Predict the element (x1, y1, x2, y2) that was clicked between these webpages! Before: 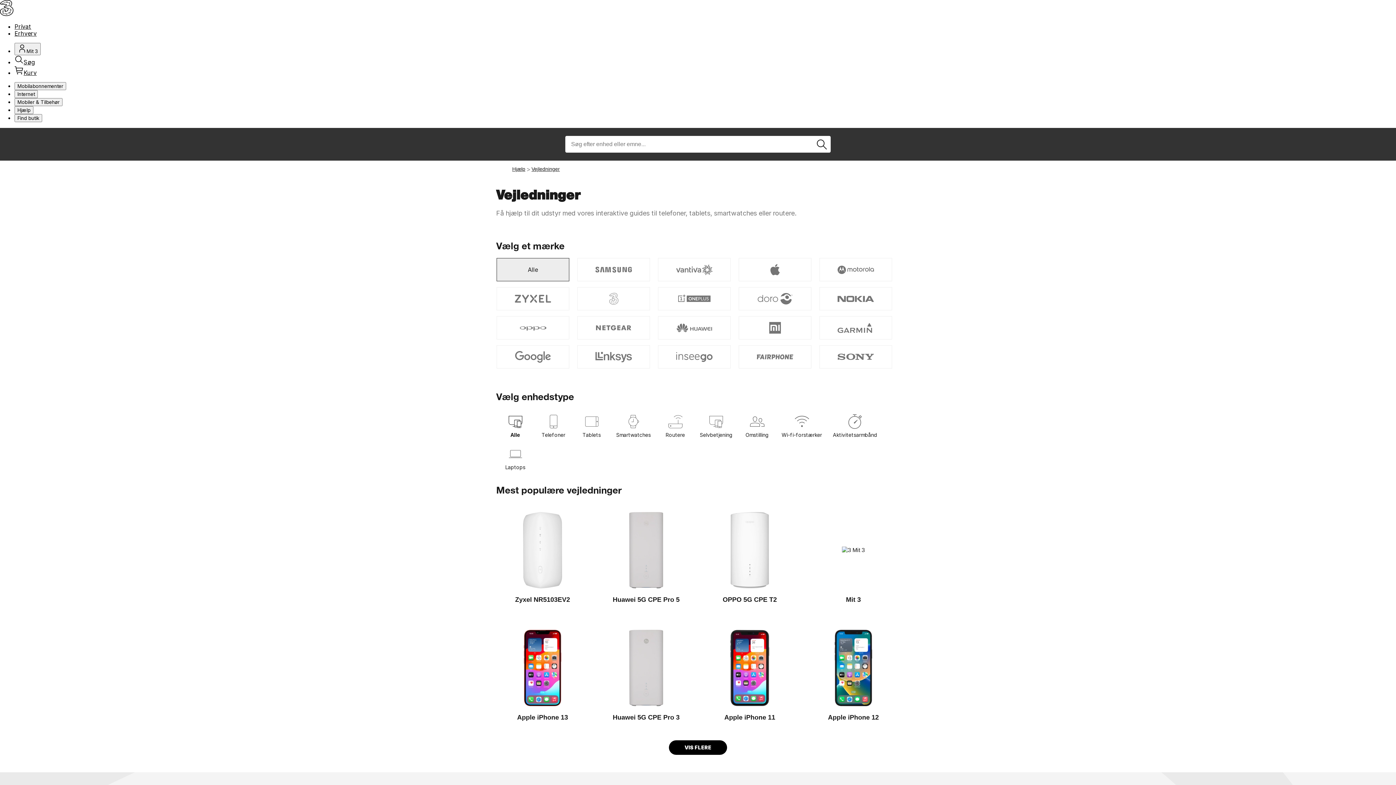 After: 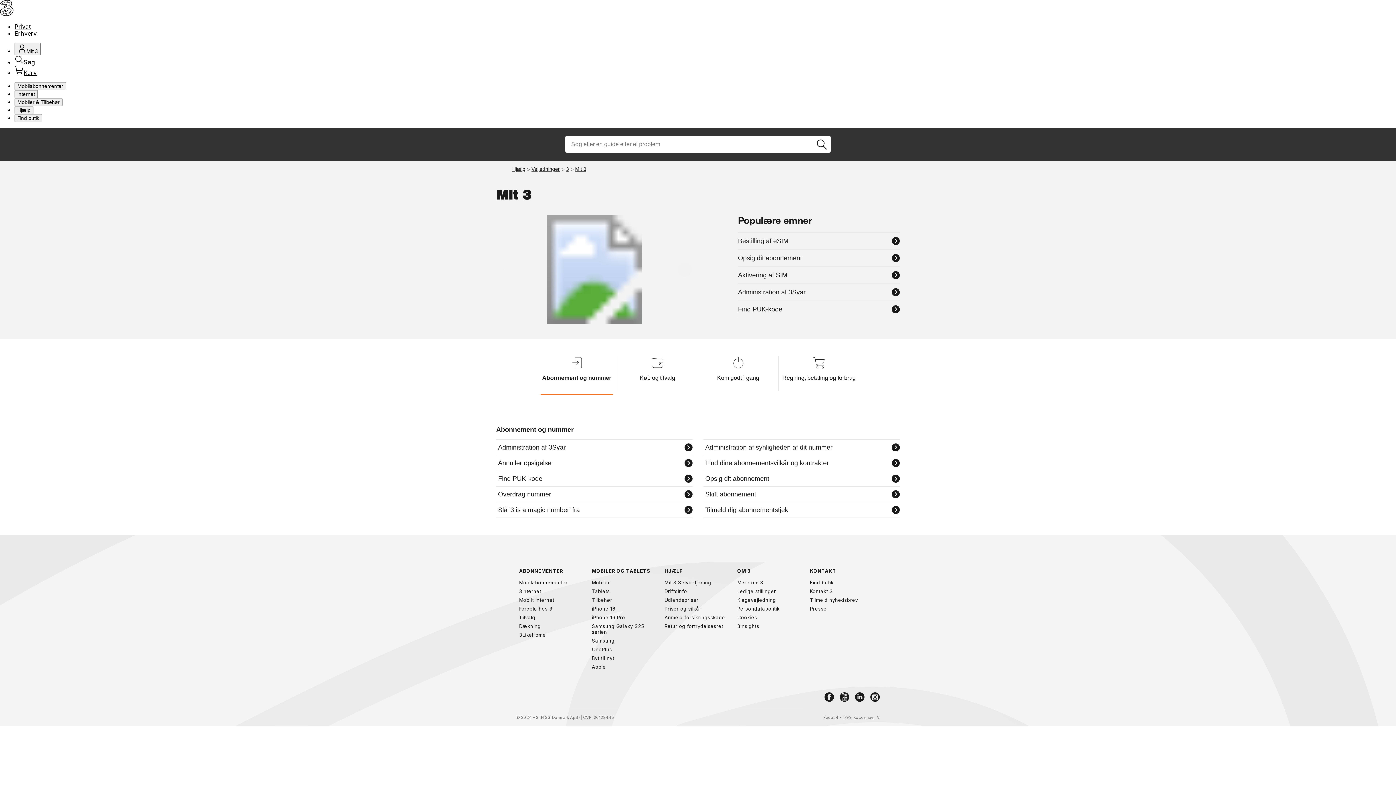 Action: label: Mit 3 bbox: (807, 504, 900, 611)